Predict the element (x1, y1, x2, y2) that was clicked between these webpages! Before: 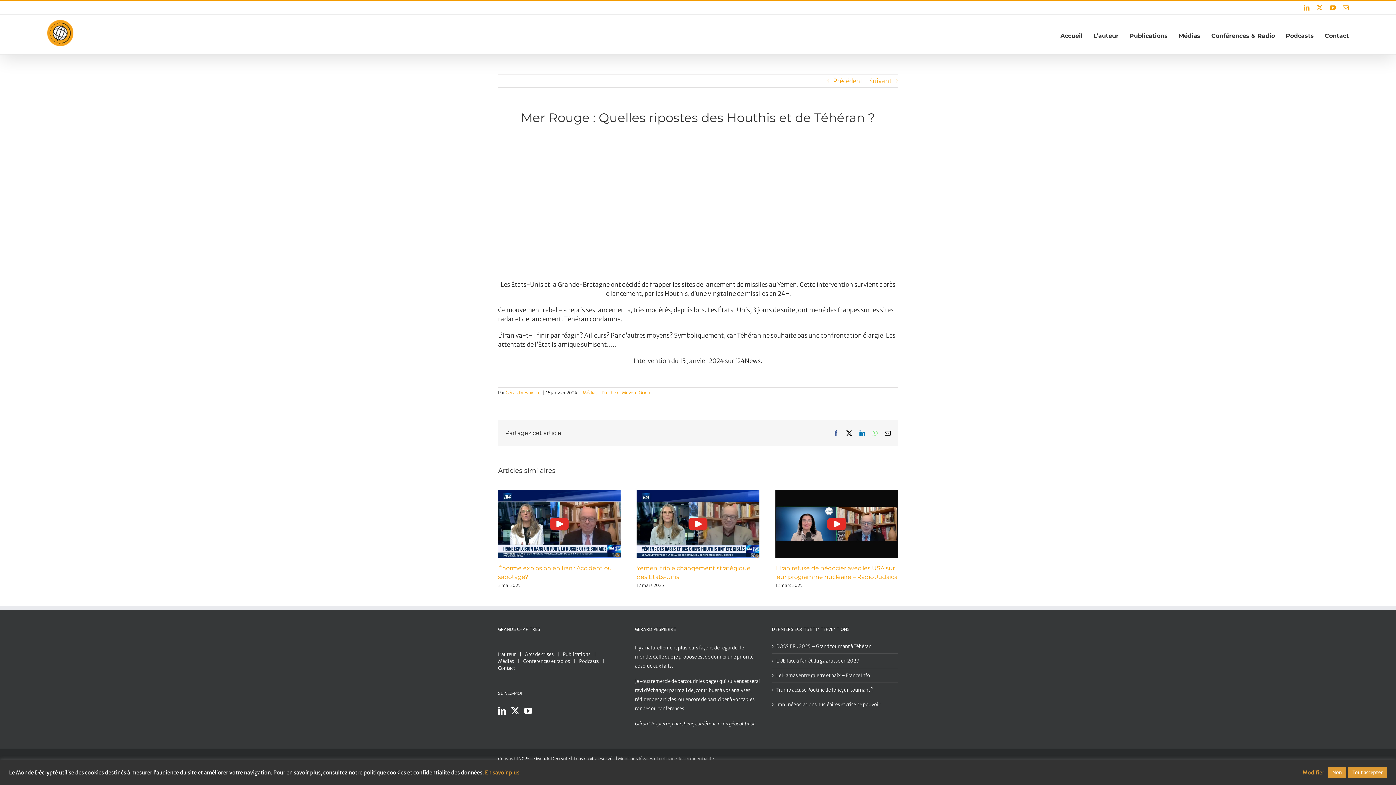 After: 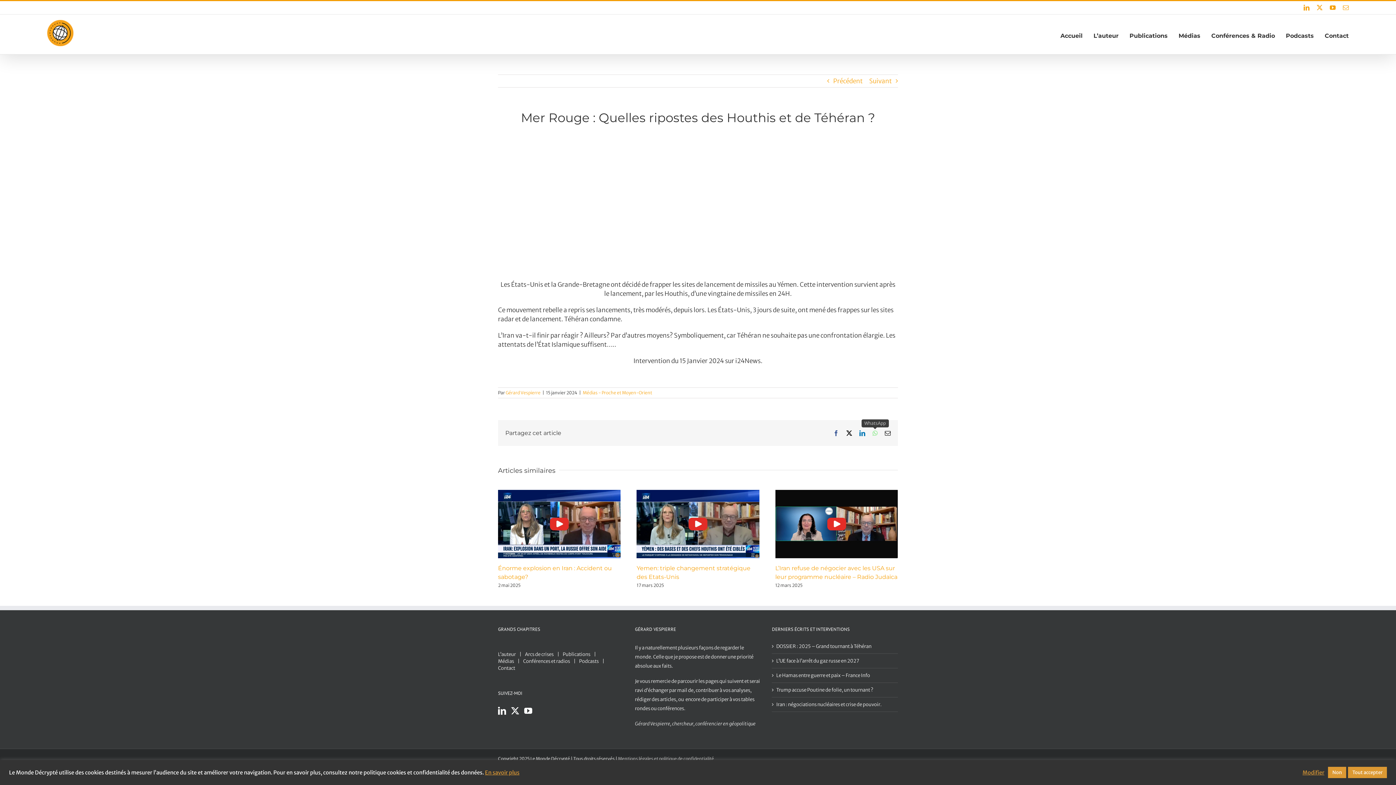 Action: bbox: (872, 430, 877, 436) label: WhatsApp